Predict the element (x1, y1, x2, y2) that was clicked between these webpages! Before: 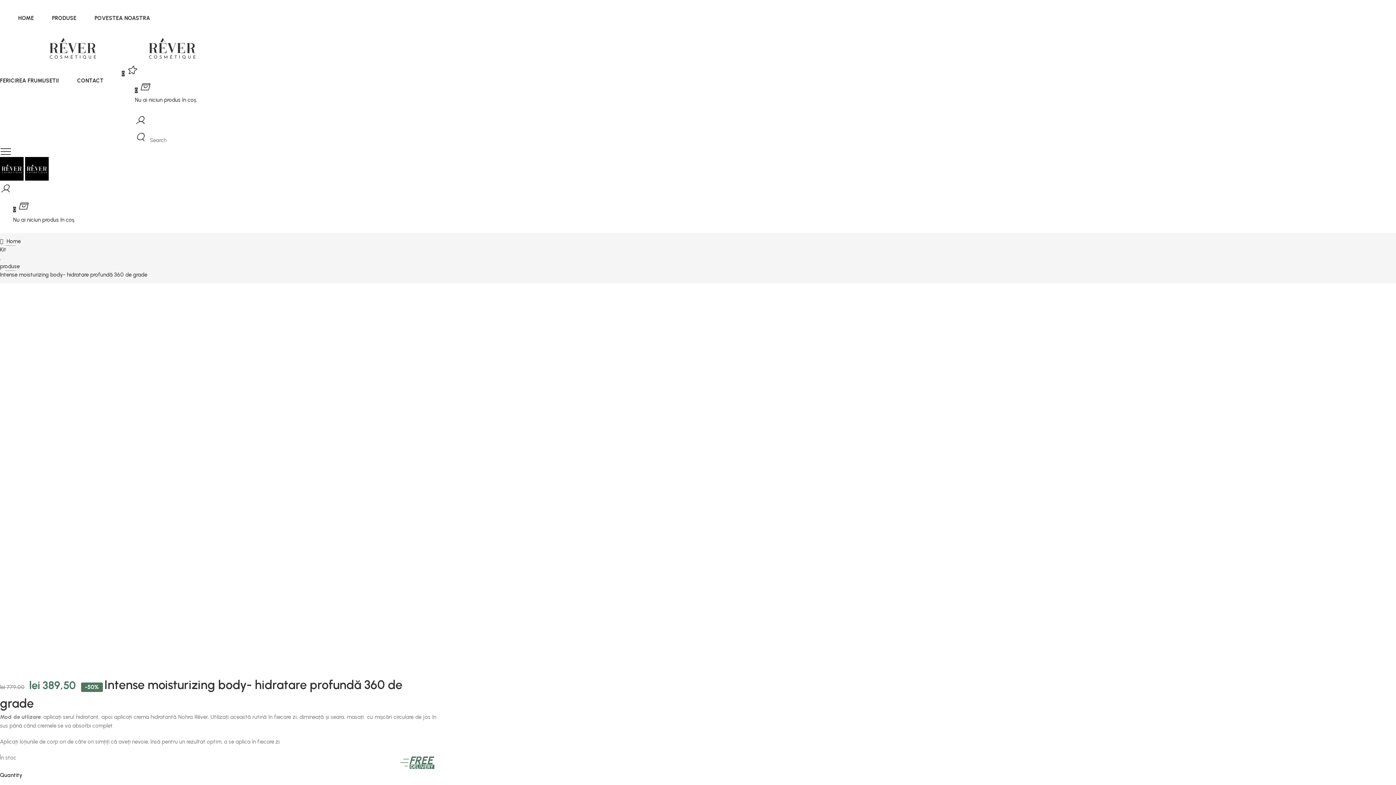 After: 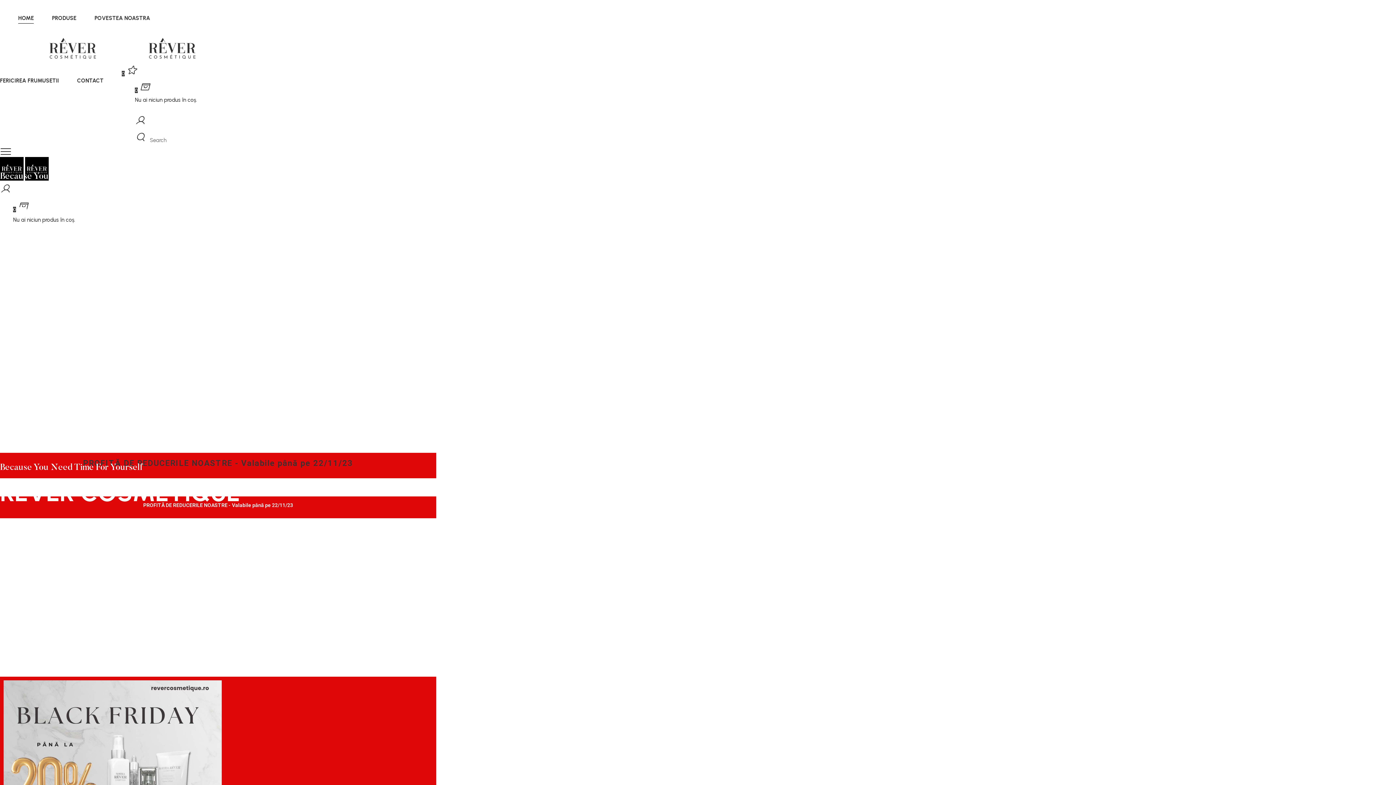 Action: label:   bbox: (21, 45, 219, 52)